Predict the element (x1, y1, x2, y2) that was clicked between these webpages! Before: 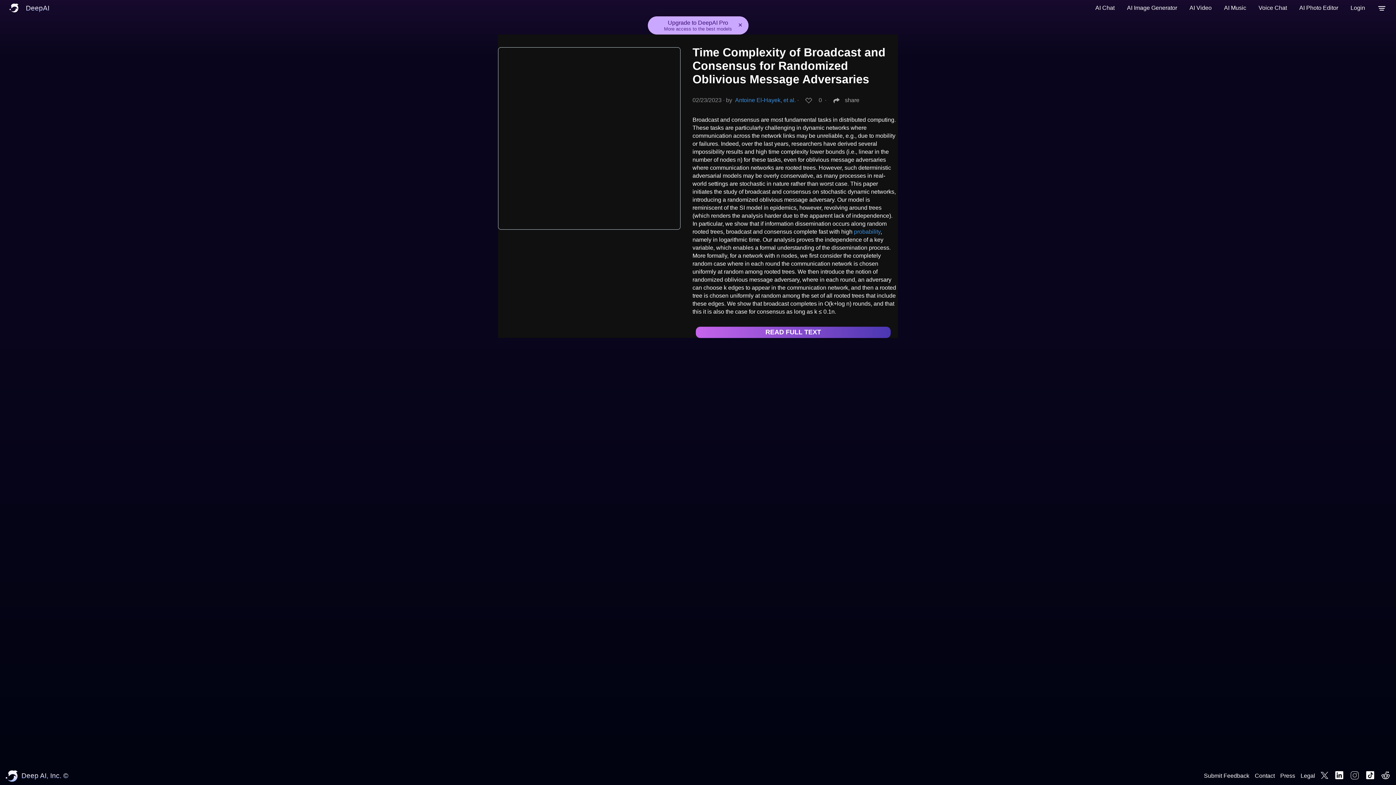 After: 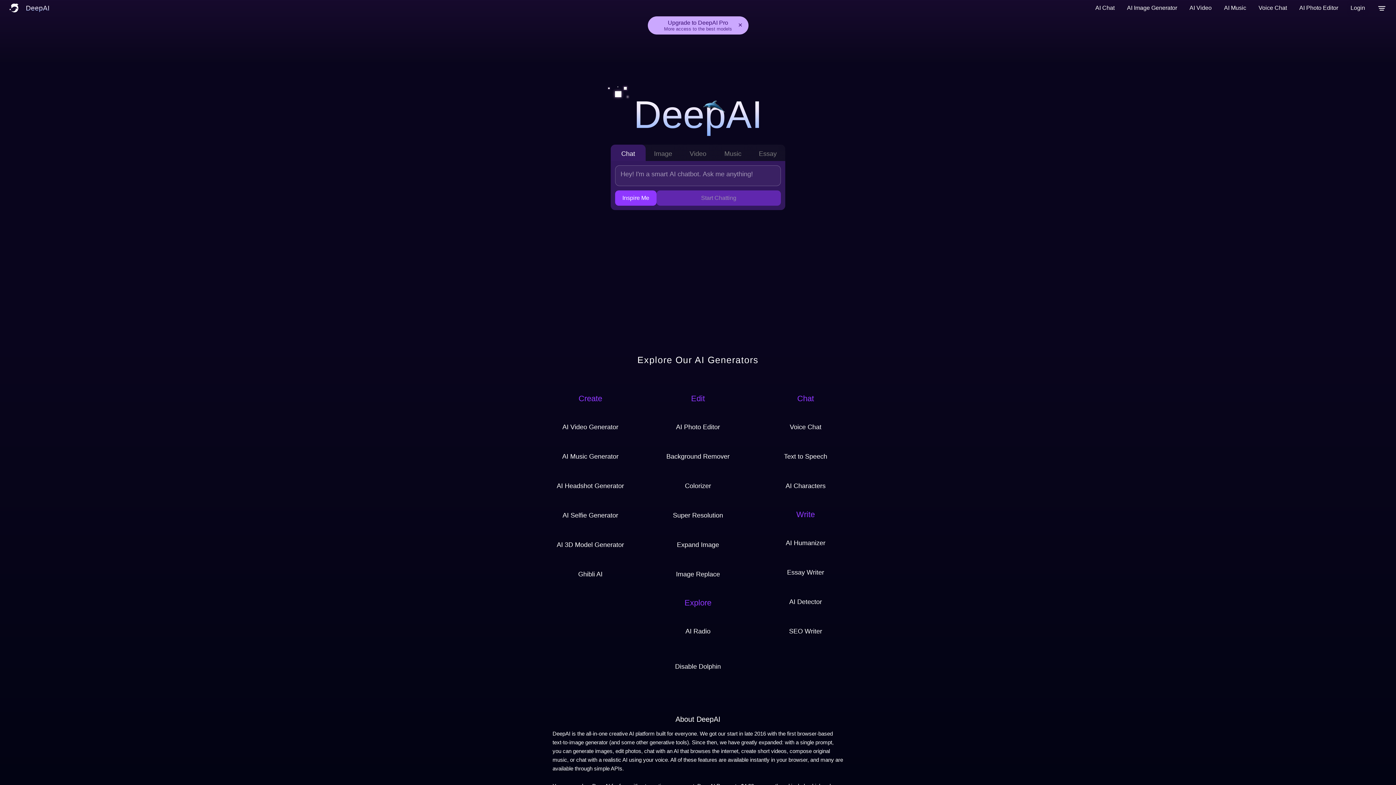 Action: bbox: (5, 770, 68, 782) label: Deep AI, Inc. ©